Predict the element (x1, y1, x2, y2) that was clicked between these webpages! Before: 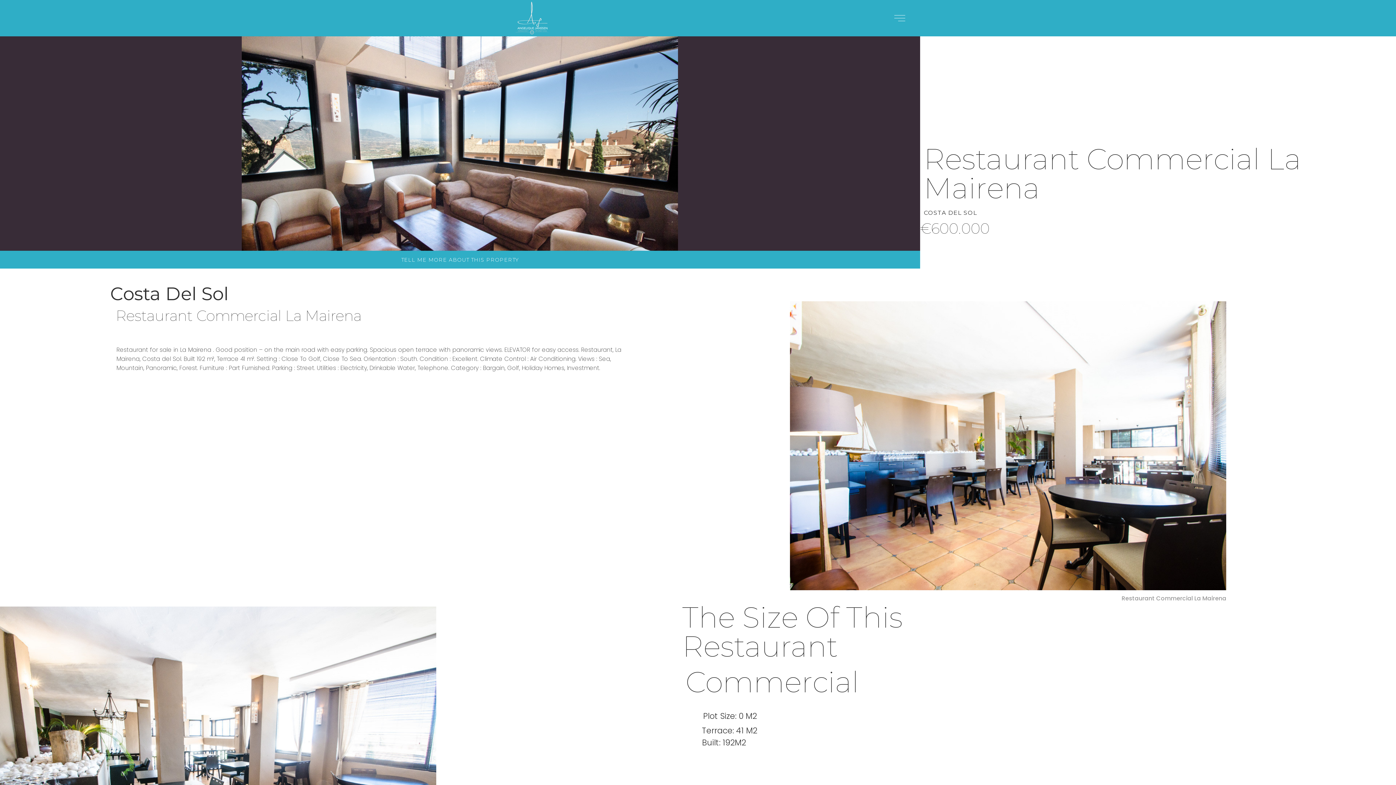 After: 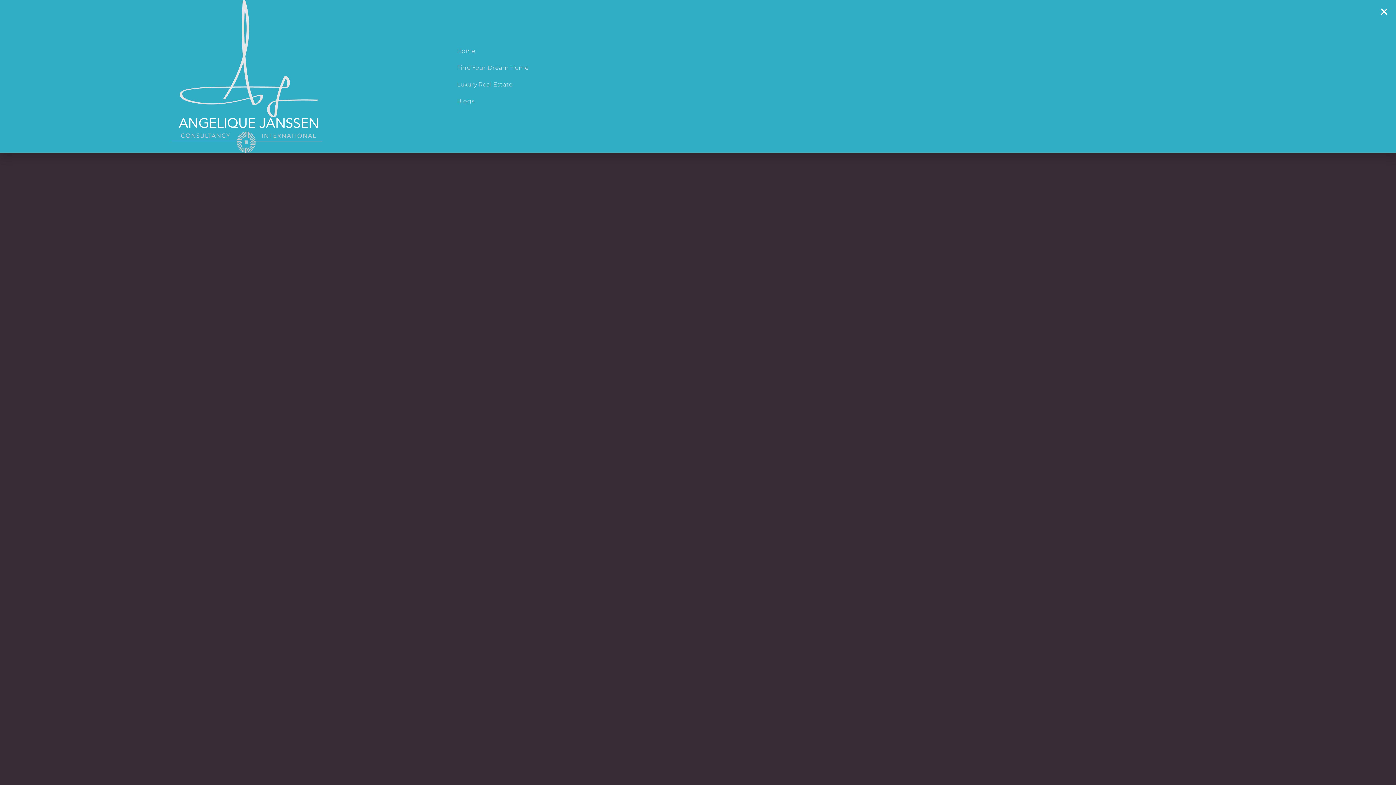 Action: bbox: (894, 12, 905, 23)